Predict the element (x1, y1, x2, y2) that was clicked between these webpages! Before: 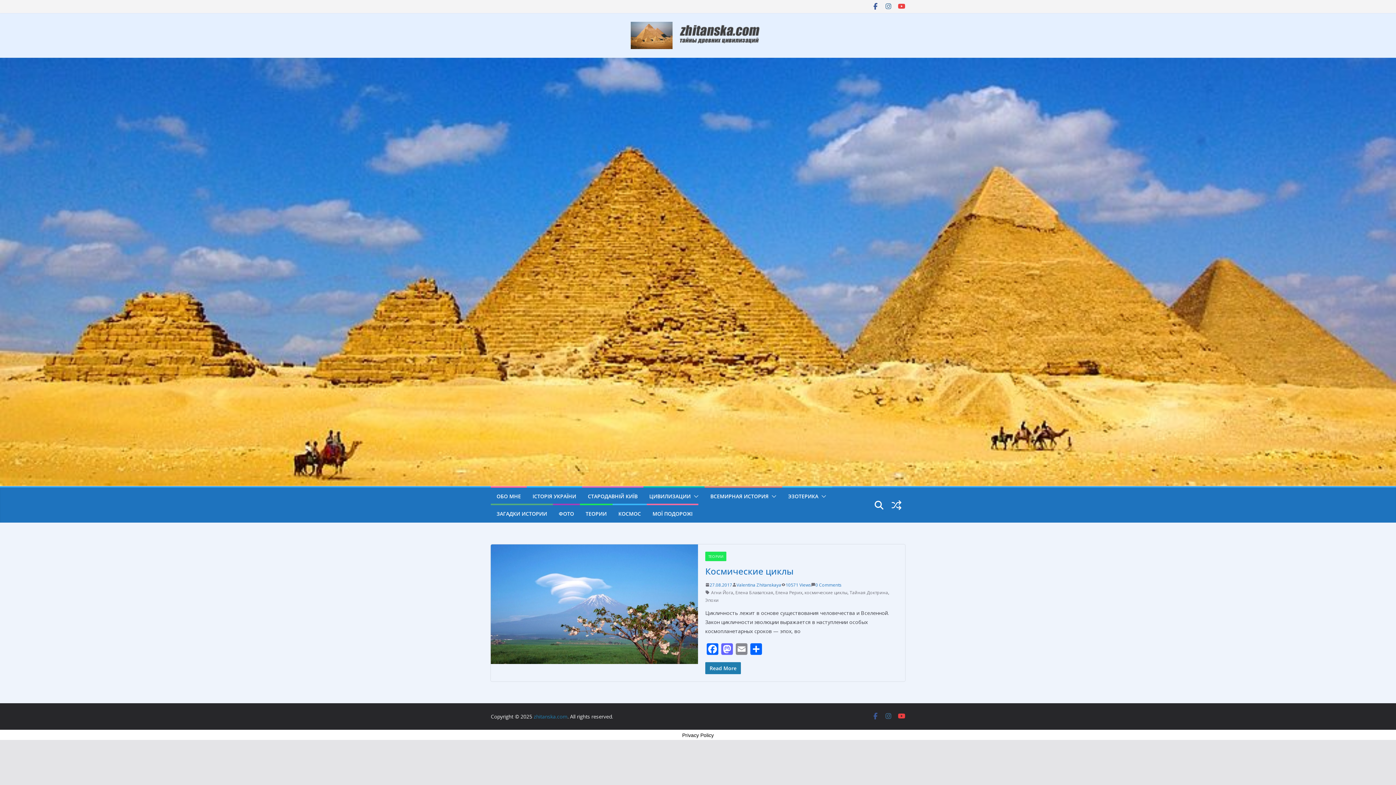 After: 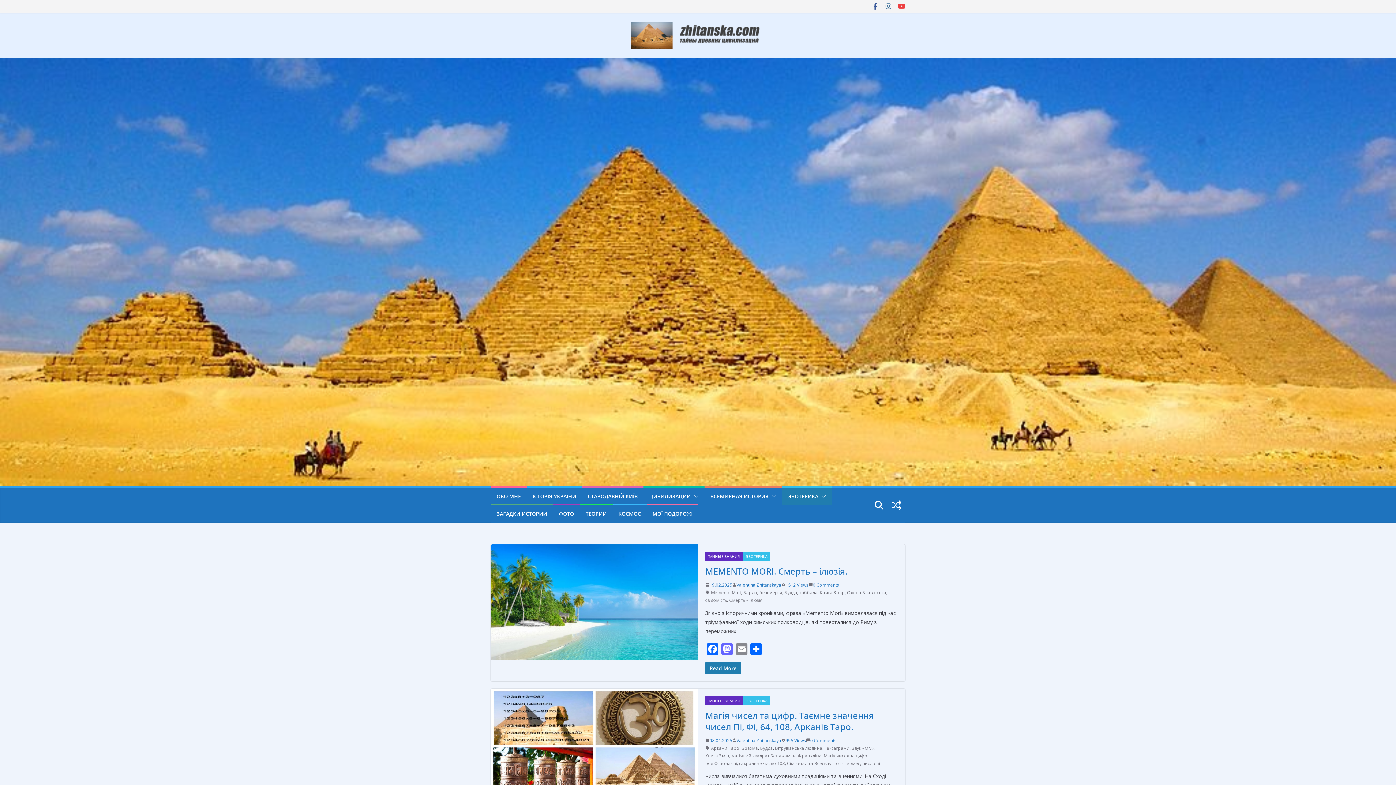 Action: label: ЭЗОТЕРИКА bbox: (788, 491, 818, 501)